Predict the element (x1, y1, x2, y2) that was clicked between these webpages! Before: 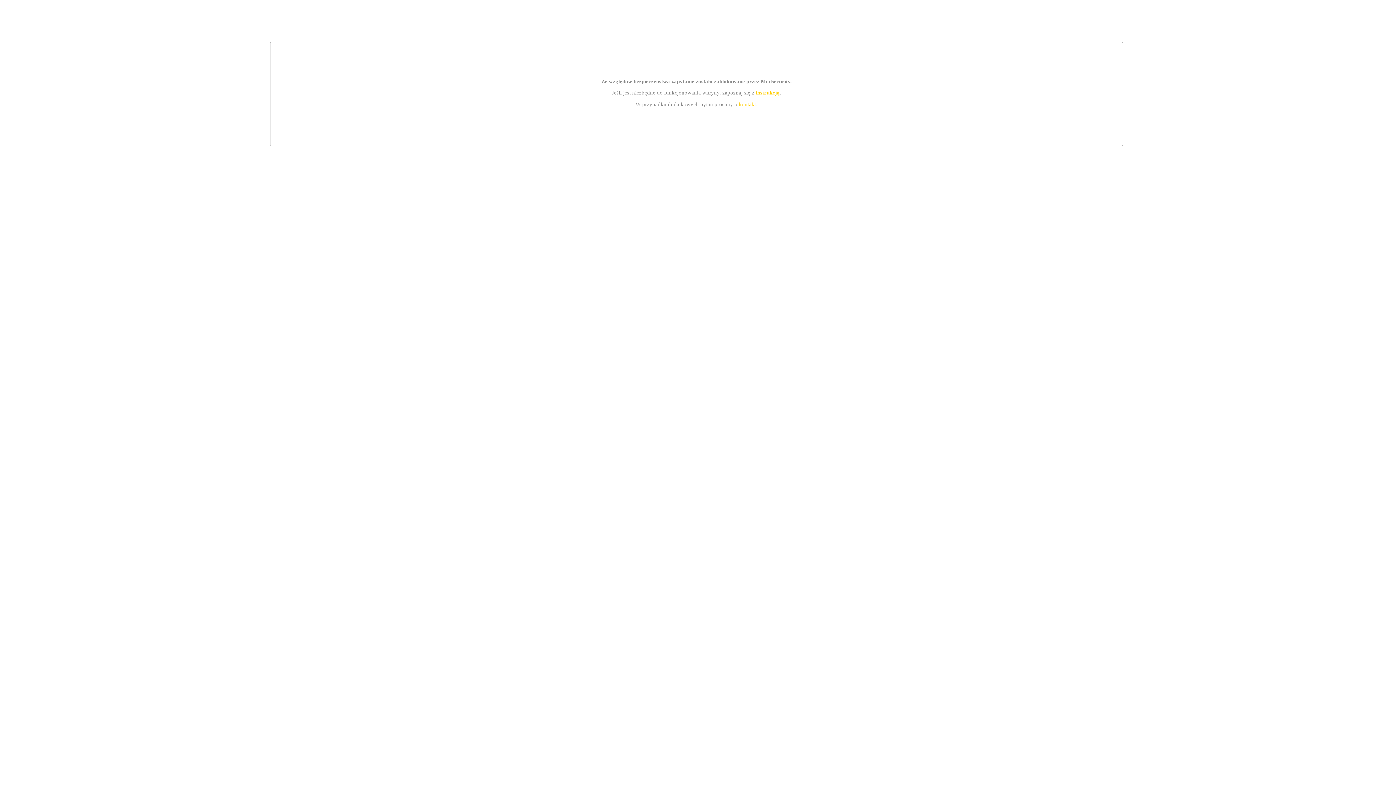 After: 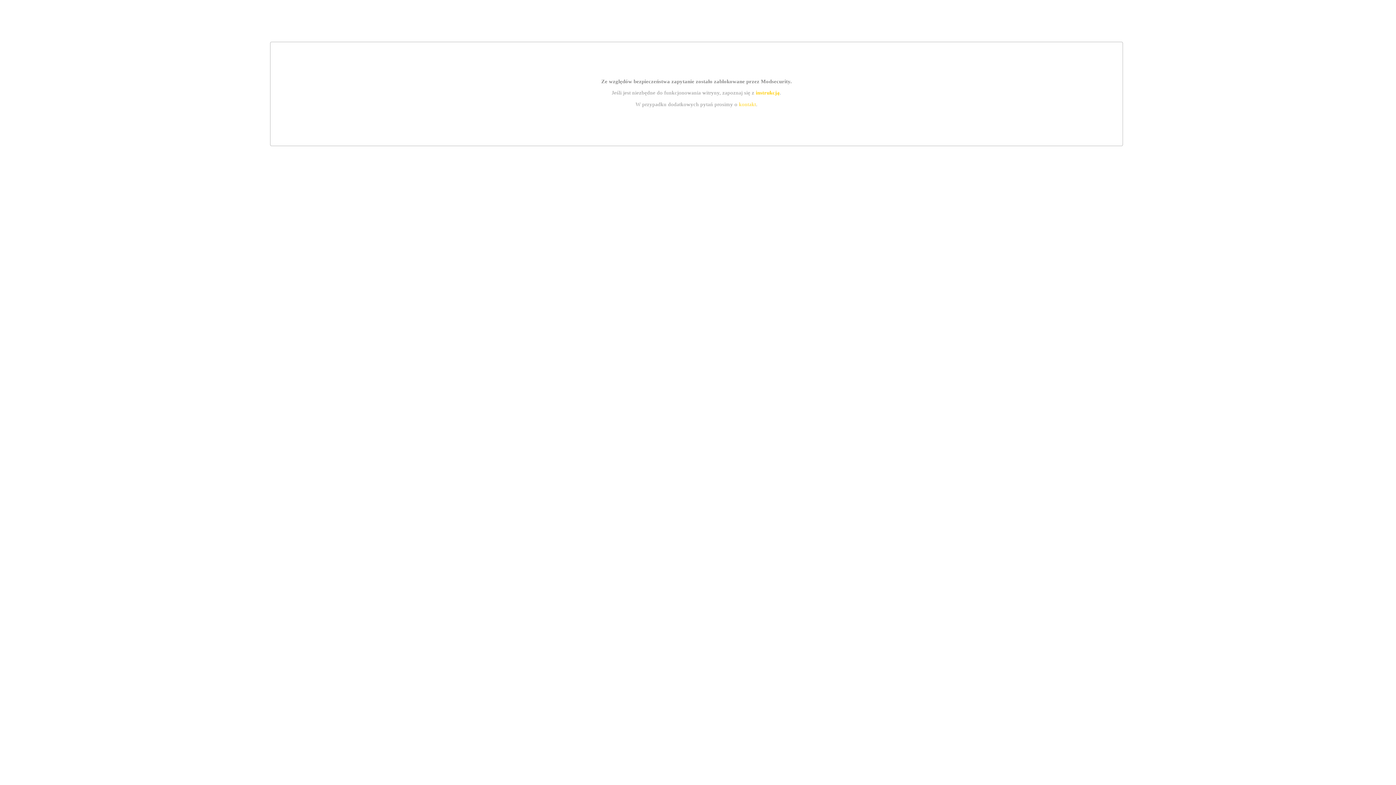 Action: label: kontakt bbox: (739, 101, 756, 107)